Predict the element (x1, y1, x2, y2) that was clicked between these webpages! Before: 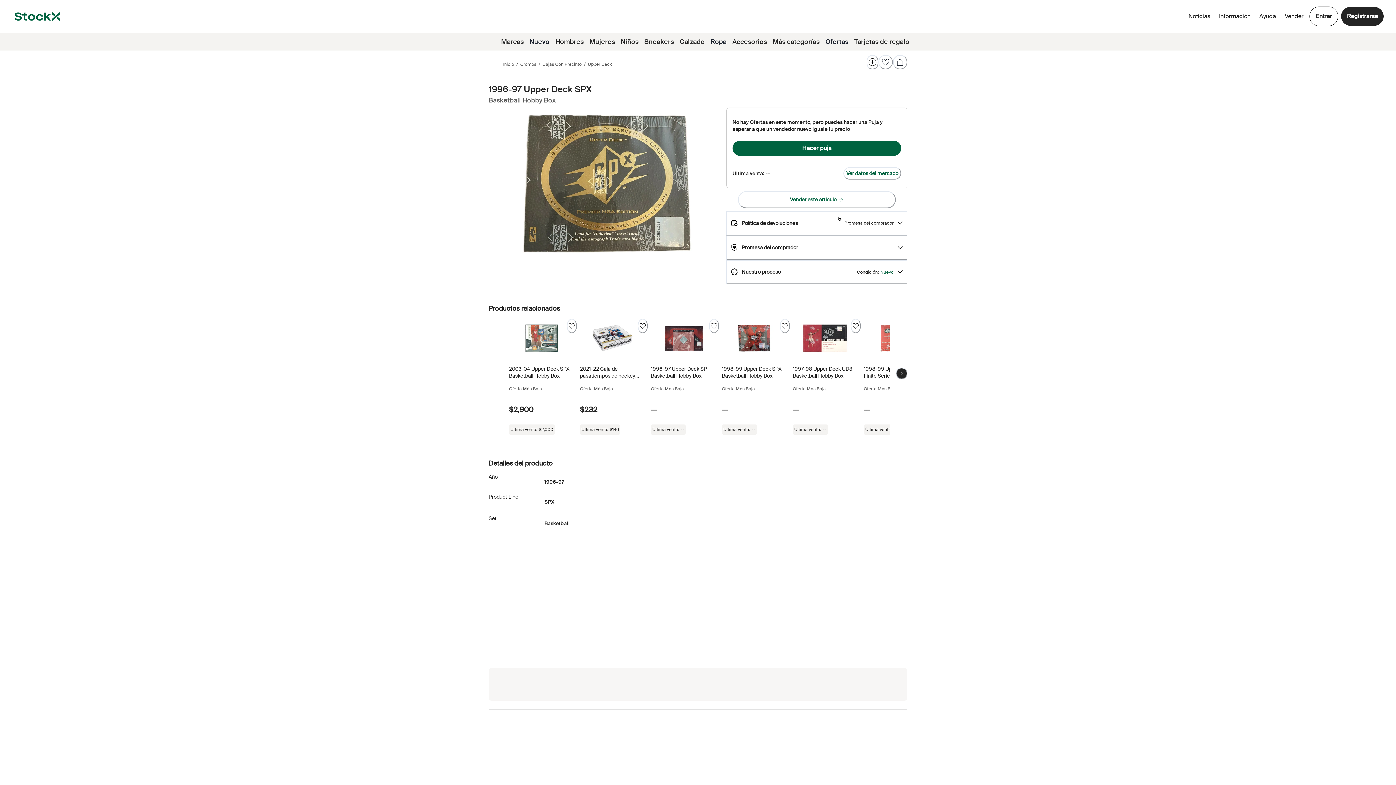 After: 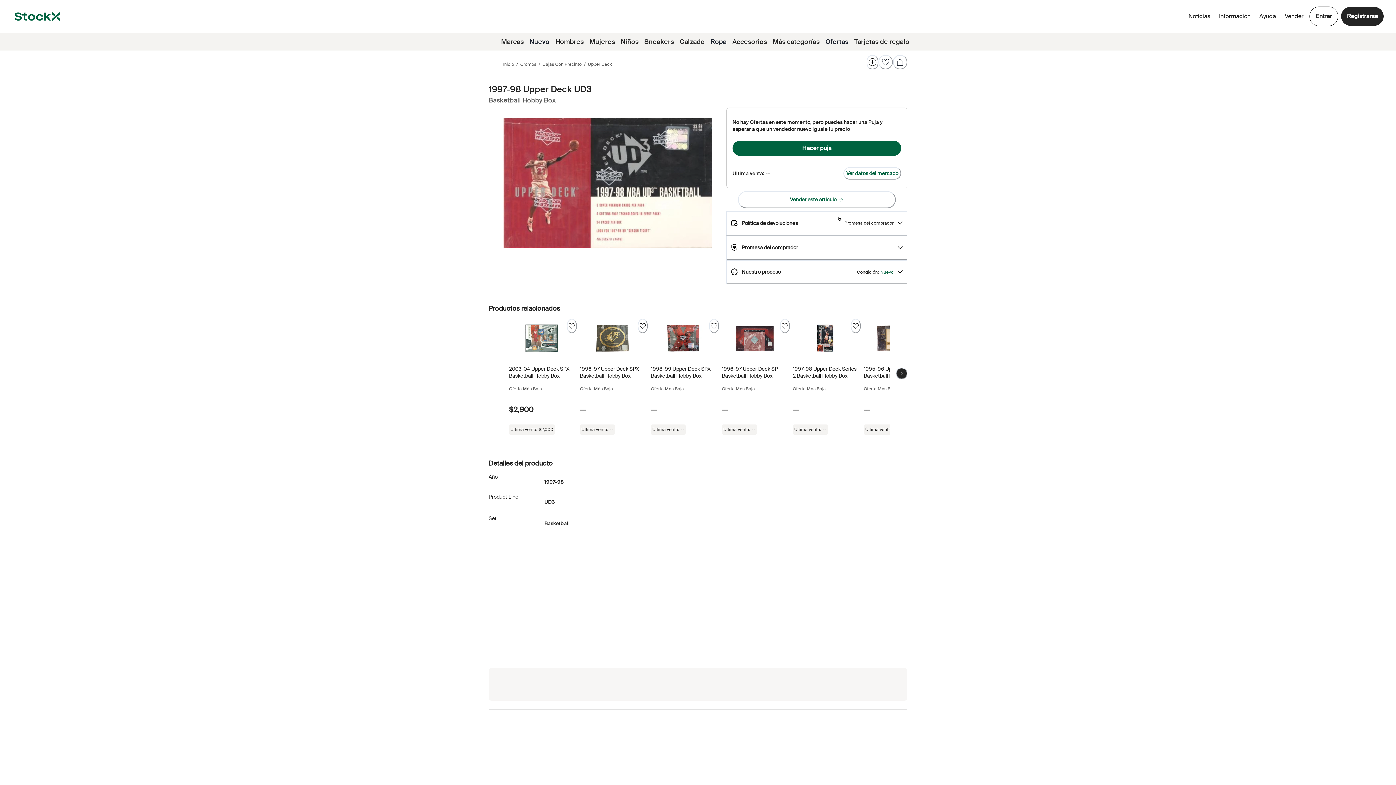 Action: label: Product Tile Link bbox: (790, 318, 861, 439)